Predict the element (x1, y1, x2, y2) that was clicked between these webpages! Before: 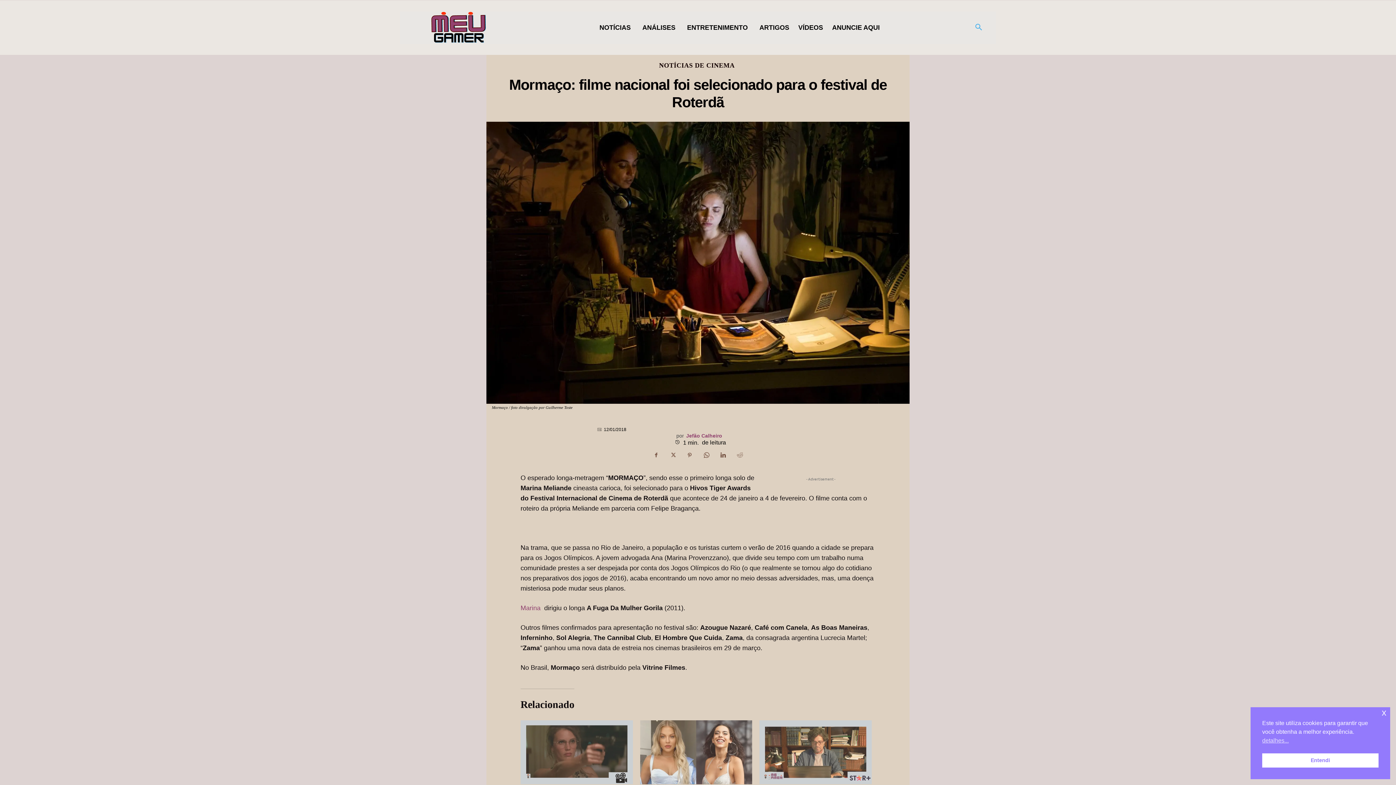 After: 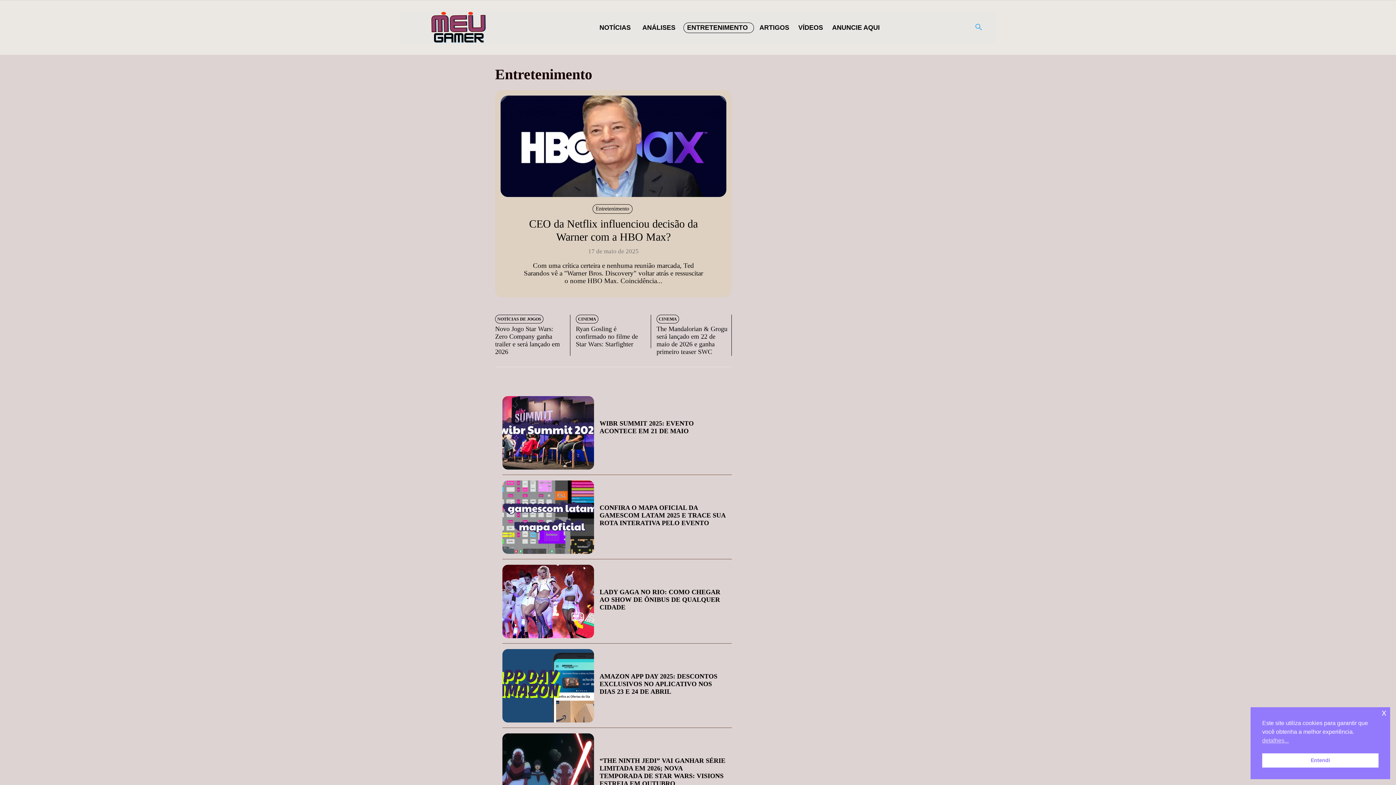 Action: bbox: (683, 22, 754, 32) label: ENTRETENIMENTO